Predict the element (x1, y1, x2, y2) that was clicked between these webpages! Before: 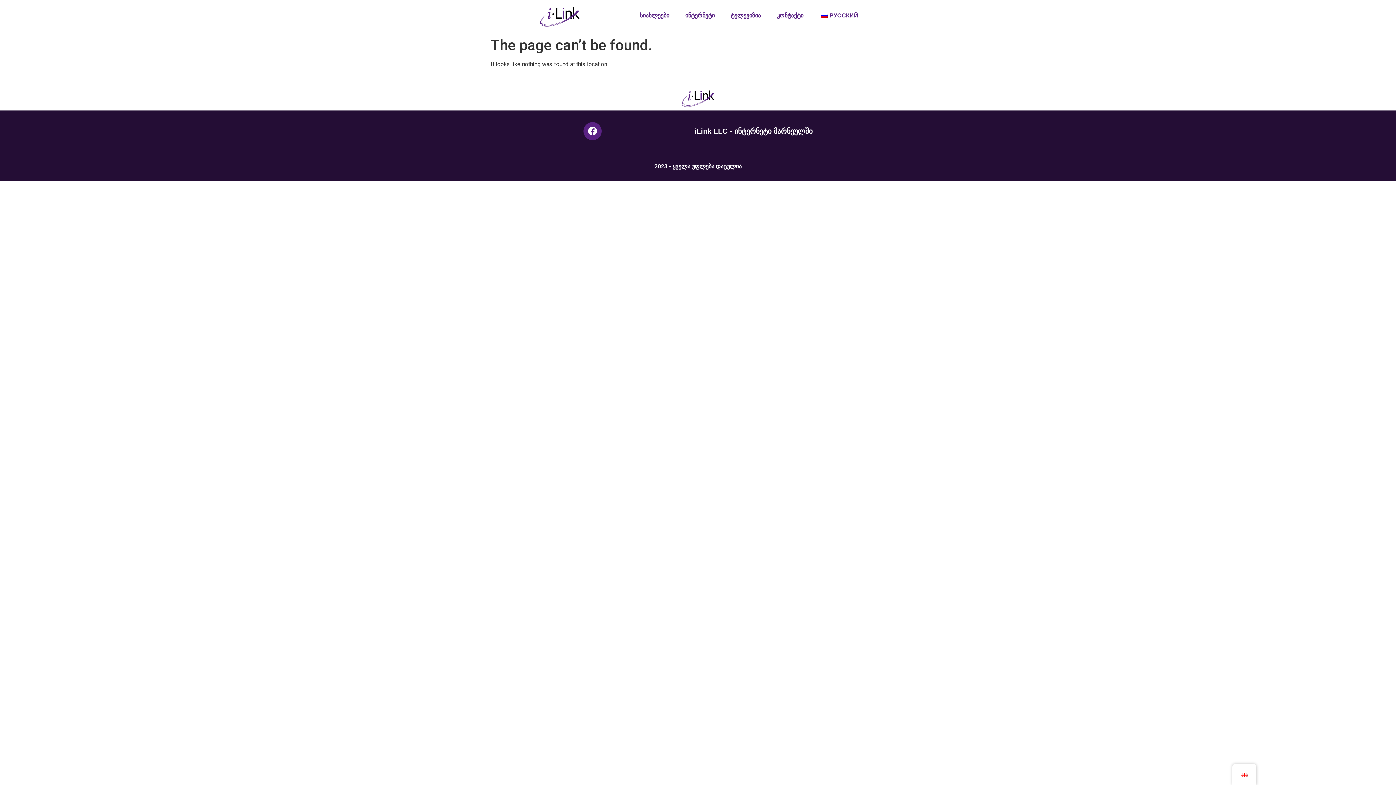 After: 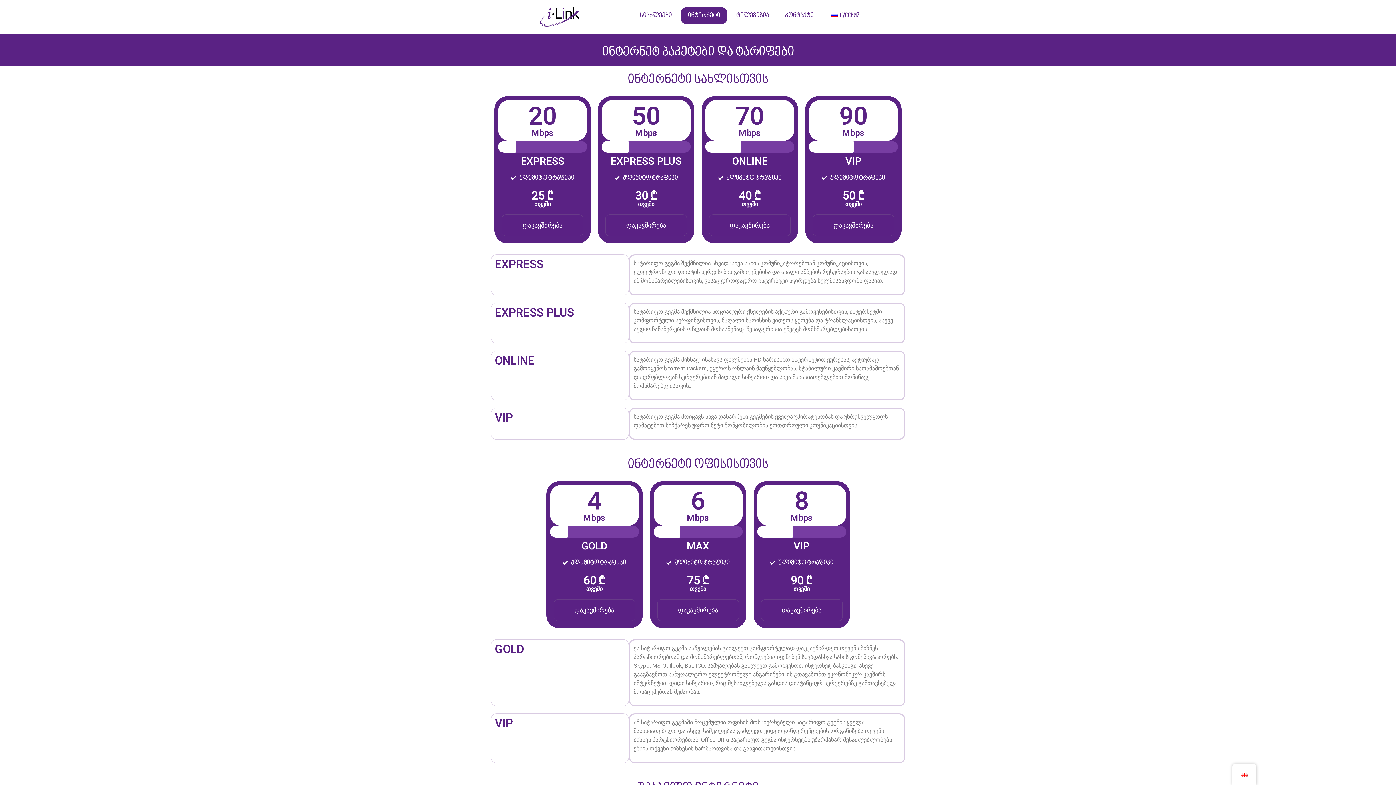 Action: bbox: (678, 7, 722, 24) label: ინტერნეტი